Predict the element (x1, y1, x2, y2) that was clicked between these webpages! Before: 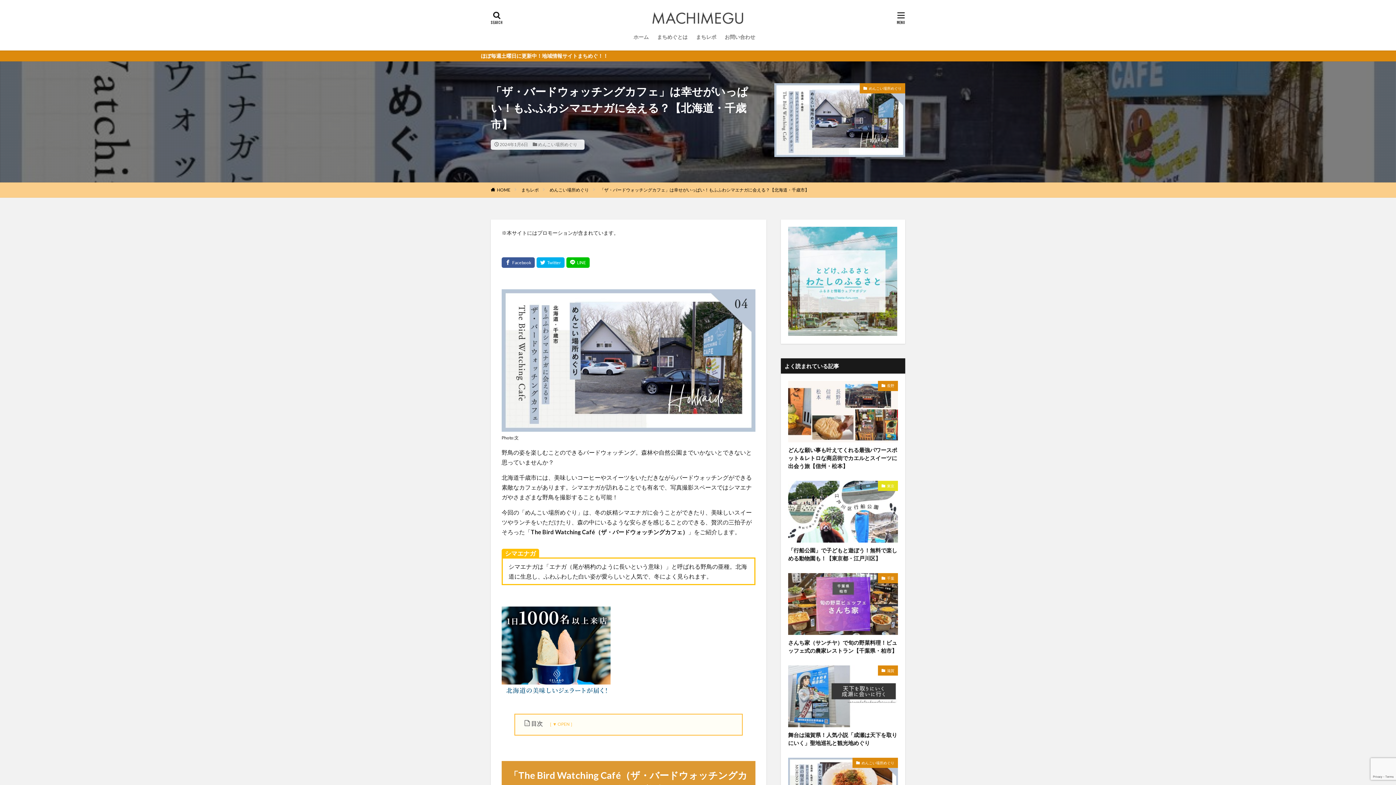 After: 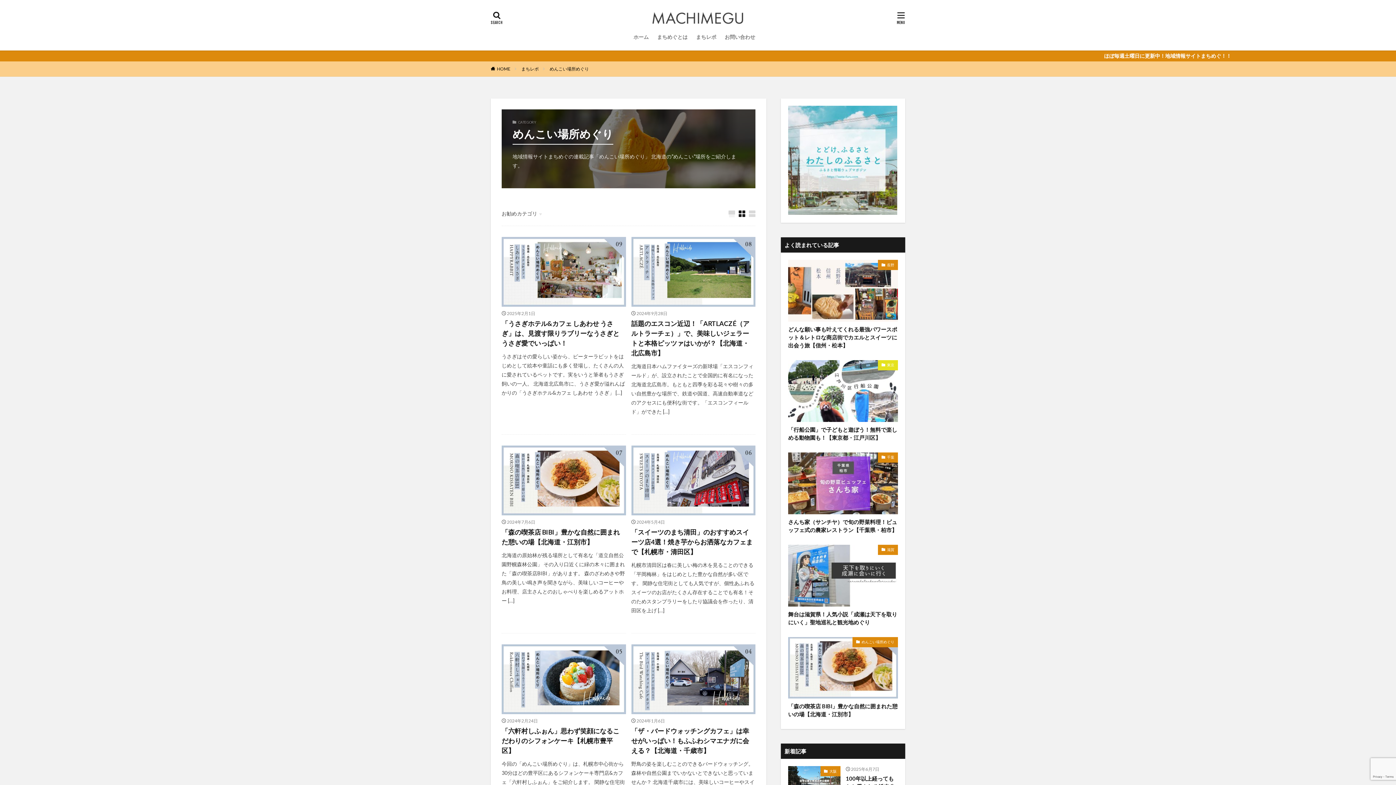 Action: bbox: (538, 141, 577, 147) label: めんこい場所めぐり